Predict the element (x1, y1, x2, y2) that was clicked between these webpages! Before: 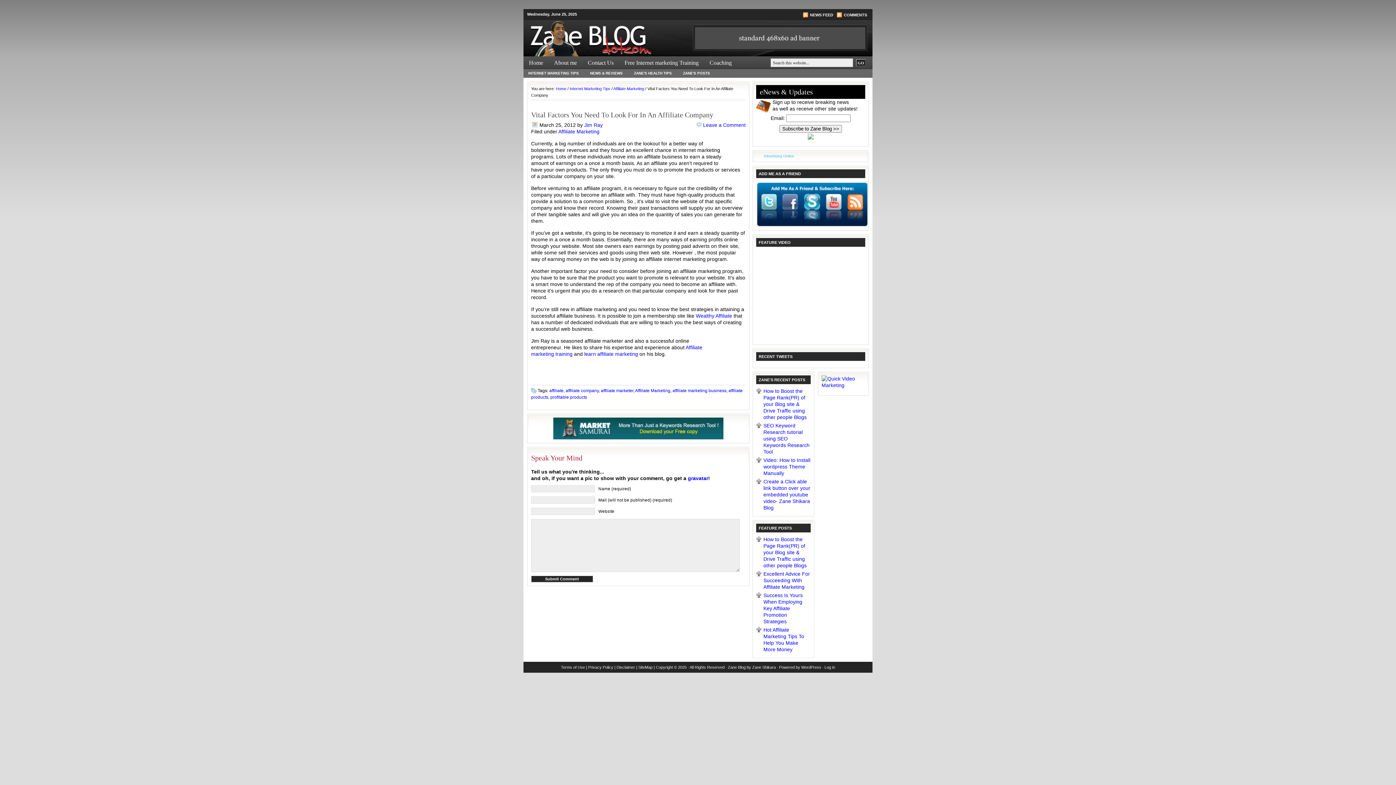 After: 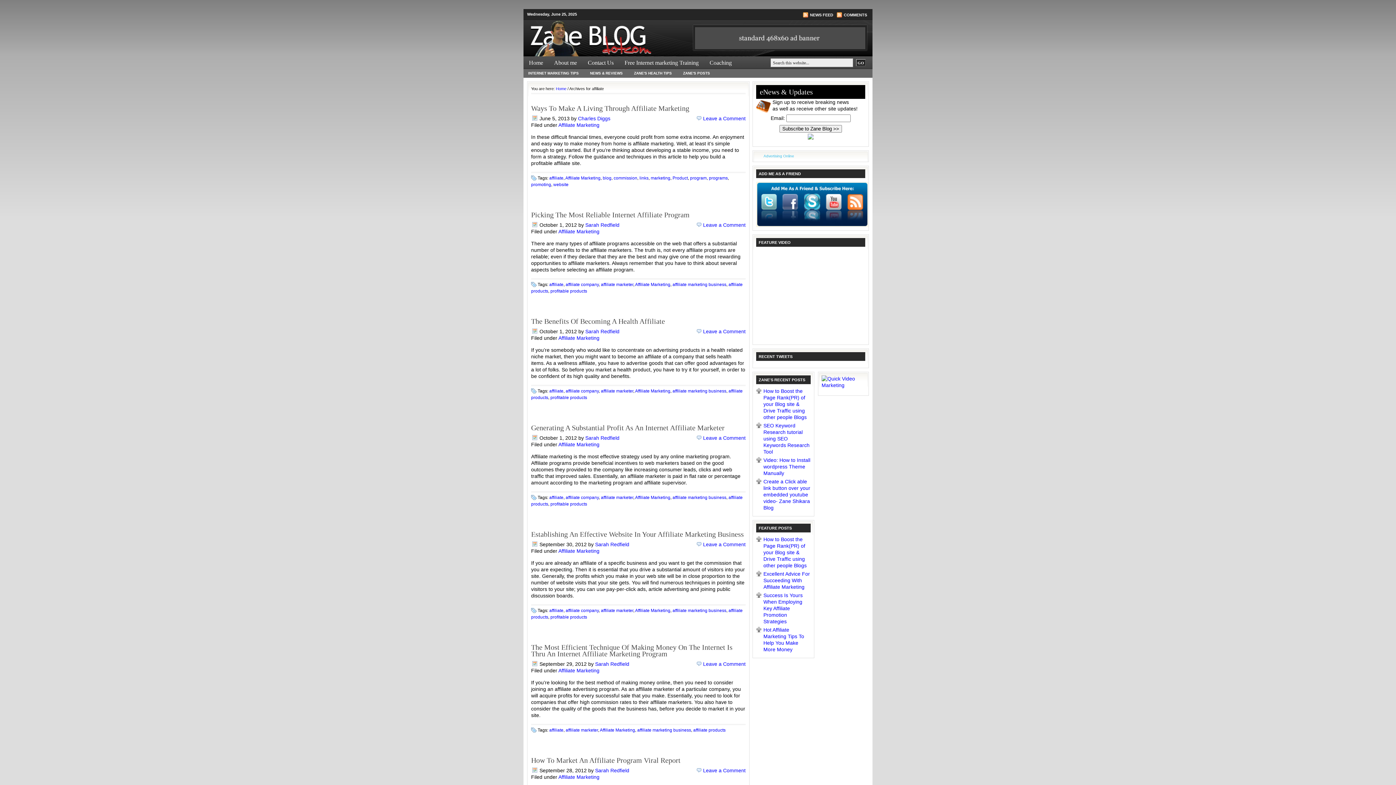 Action: bbox: (549, 388, 563, 393) label: affiliate